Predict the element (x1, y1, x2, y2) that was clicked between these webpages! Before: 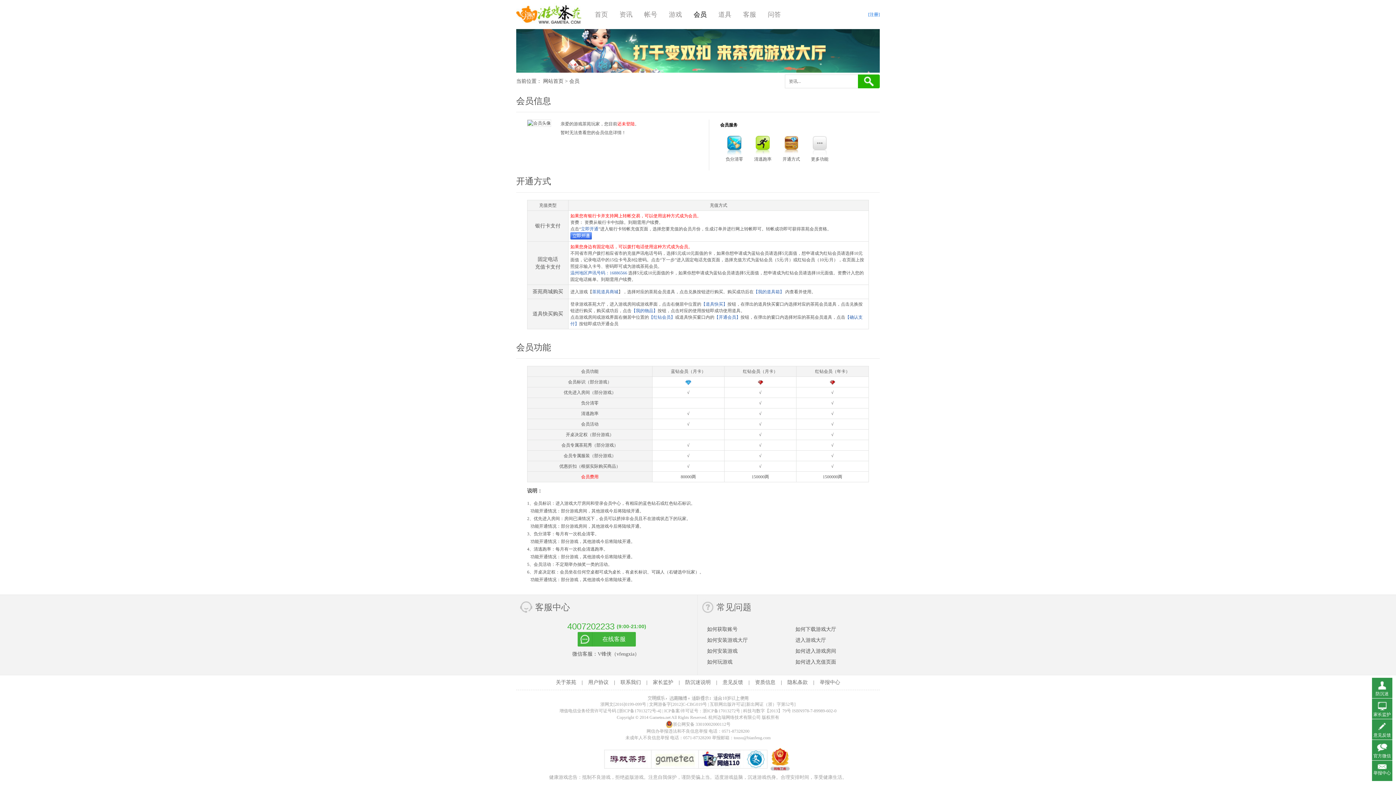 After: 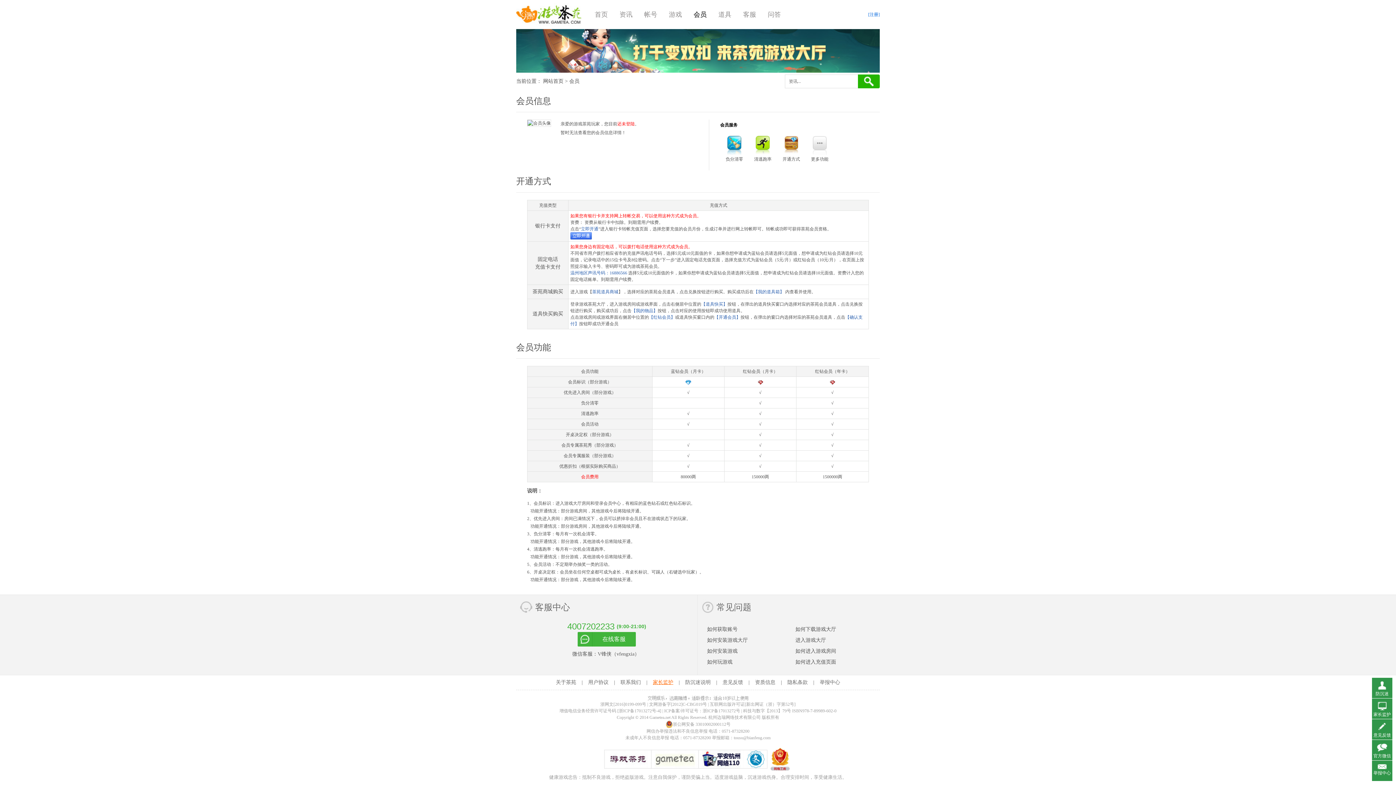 Action: label: 家长监护 bbox: (653, 680, 673, 685)